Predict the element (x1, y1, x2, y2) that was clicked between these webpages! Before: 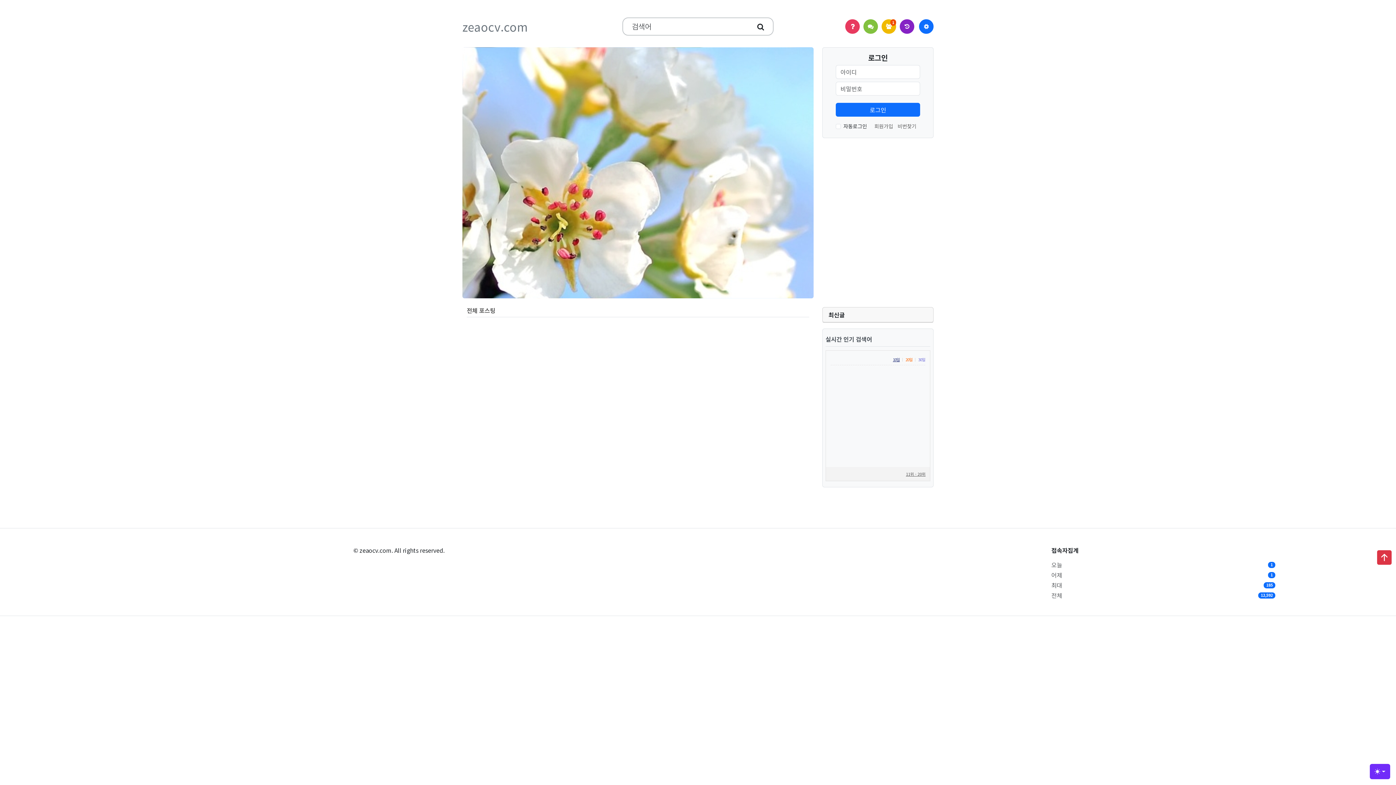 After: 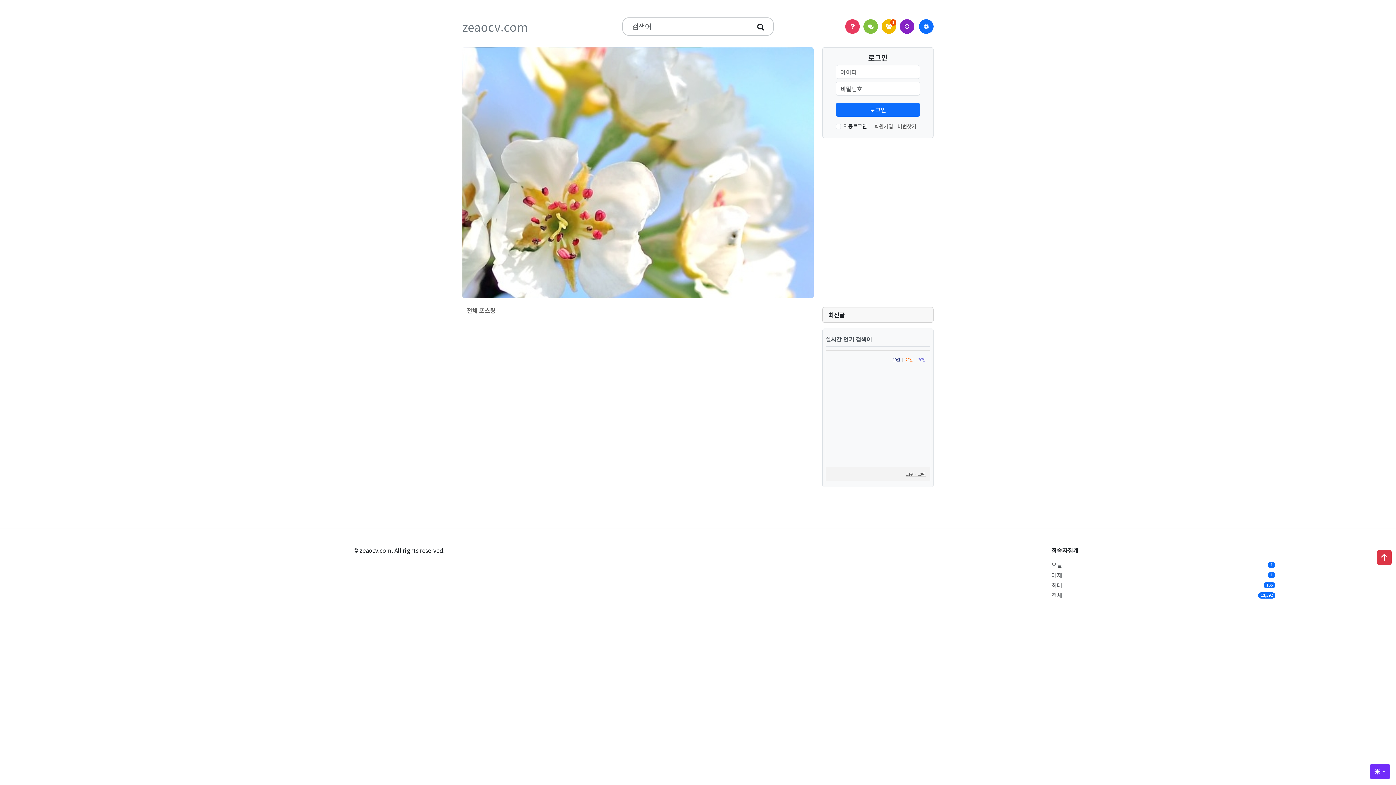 Action: bbox: (1377, 554, 1391, 563)